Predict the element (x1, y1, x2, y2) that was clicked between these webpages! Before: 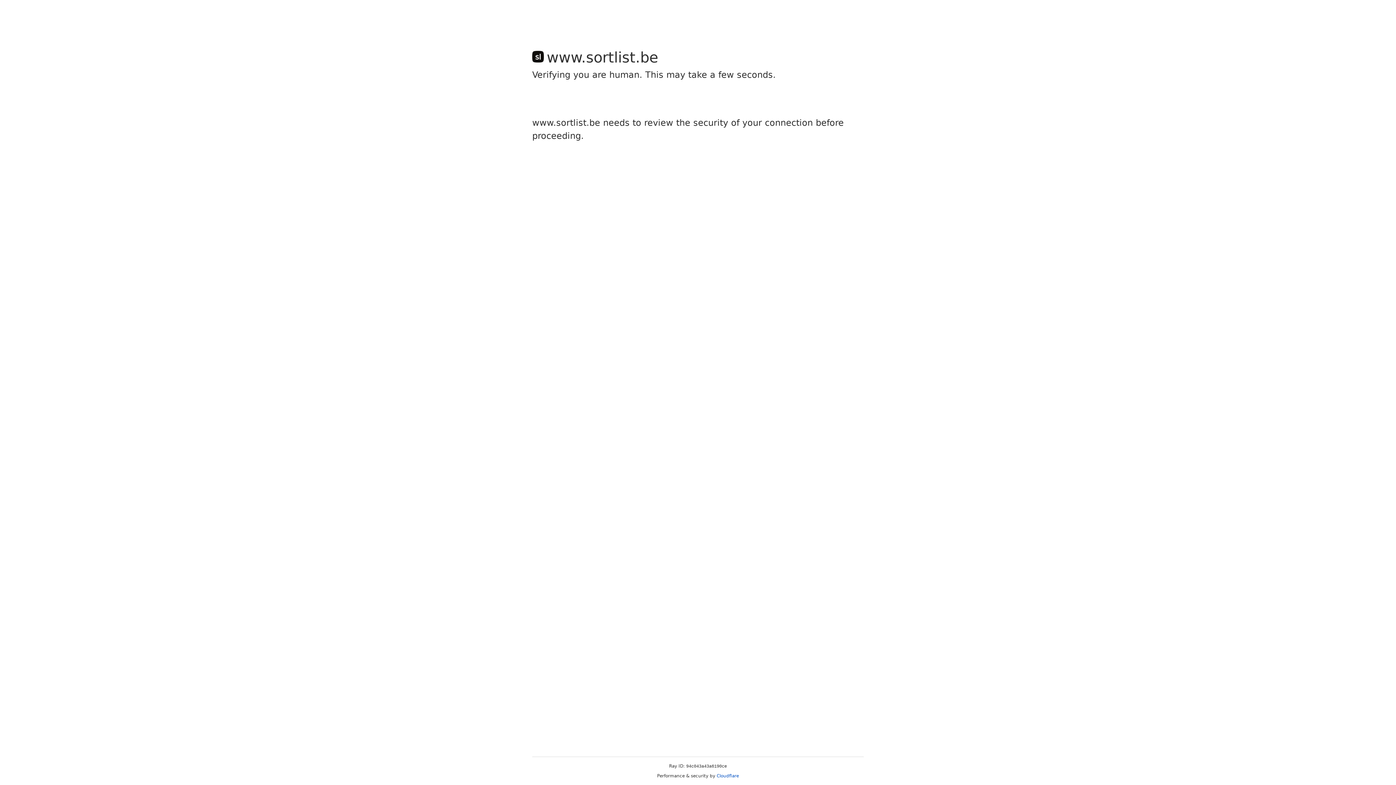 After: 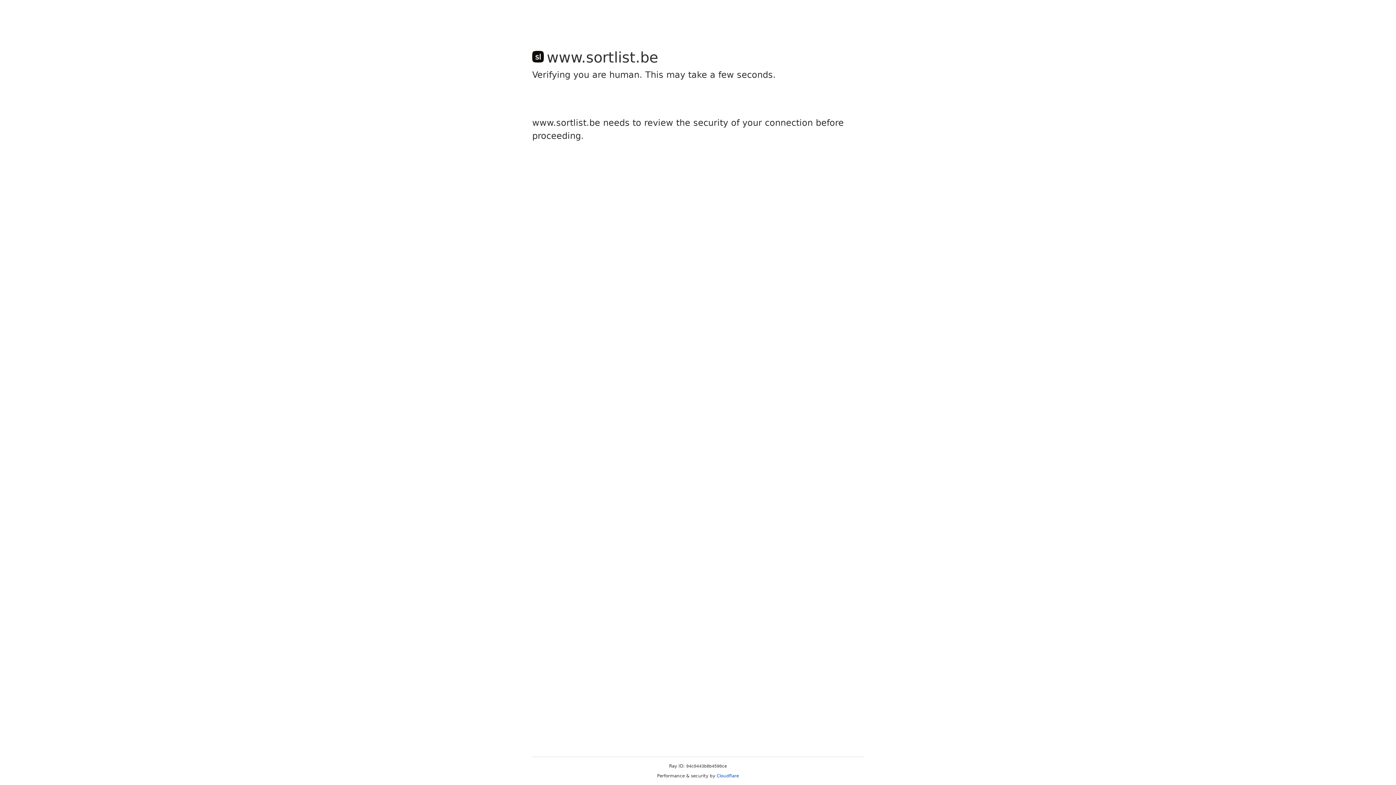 Action: label: Cloudflare bbox: (716, 773, 739, 778)